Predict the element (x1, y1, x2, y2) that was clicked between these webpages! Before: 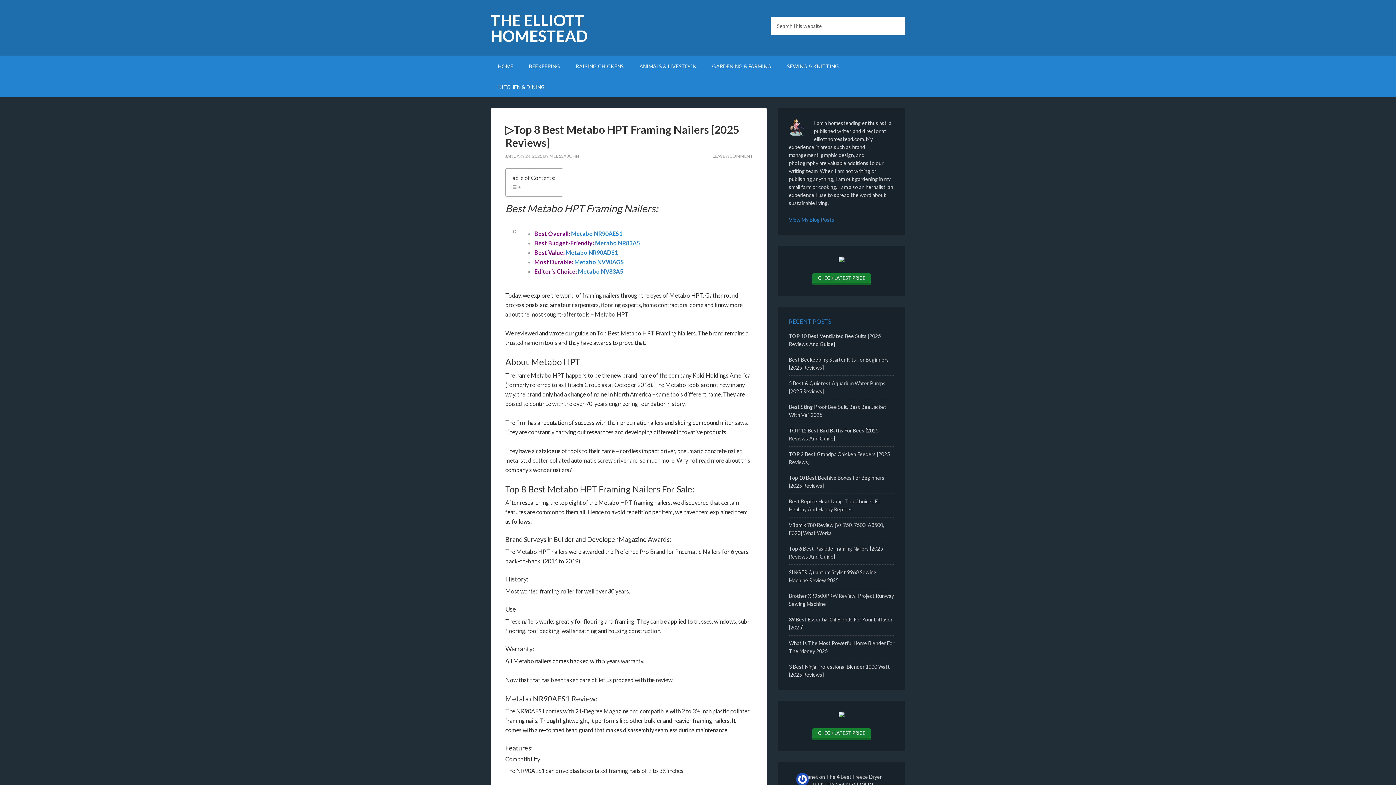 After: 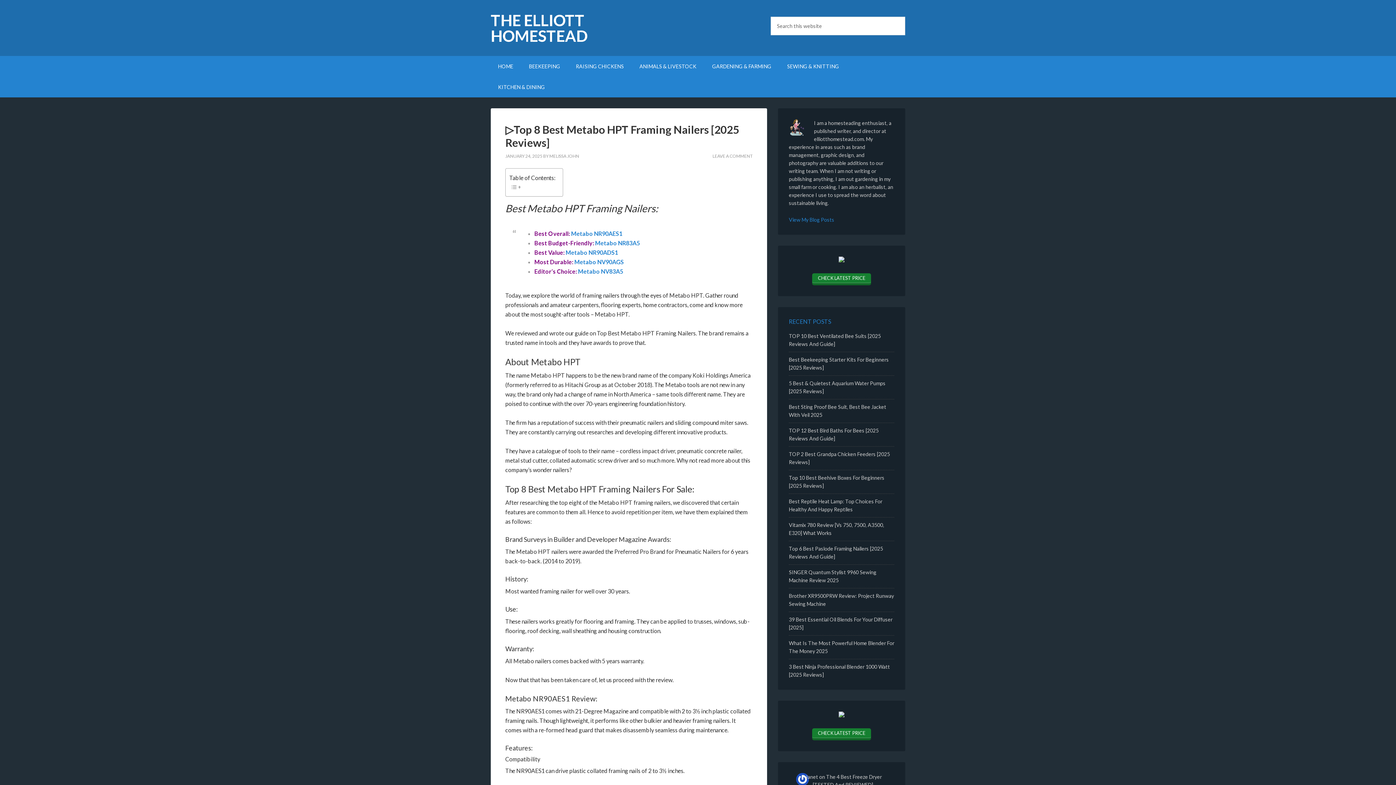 Action: bbox: (838, 257, 844, 263)